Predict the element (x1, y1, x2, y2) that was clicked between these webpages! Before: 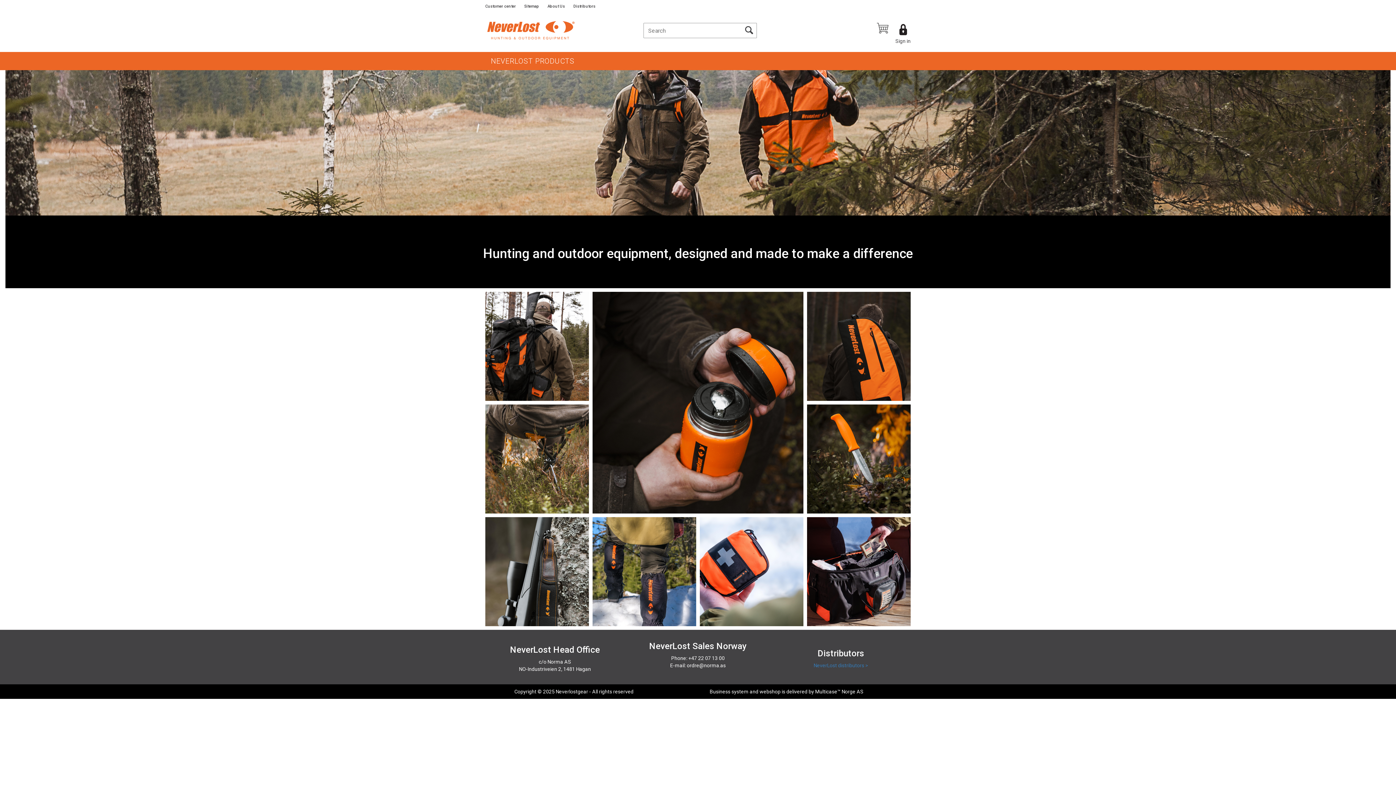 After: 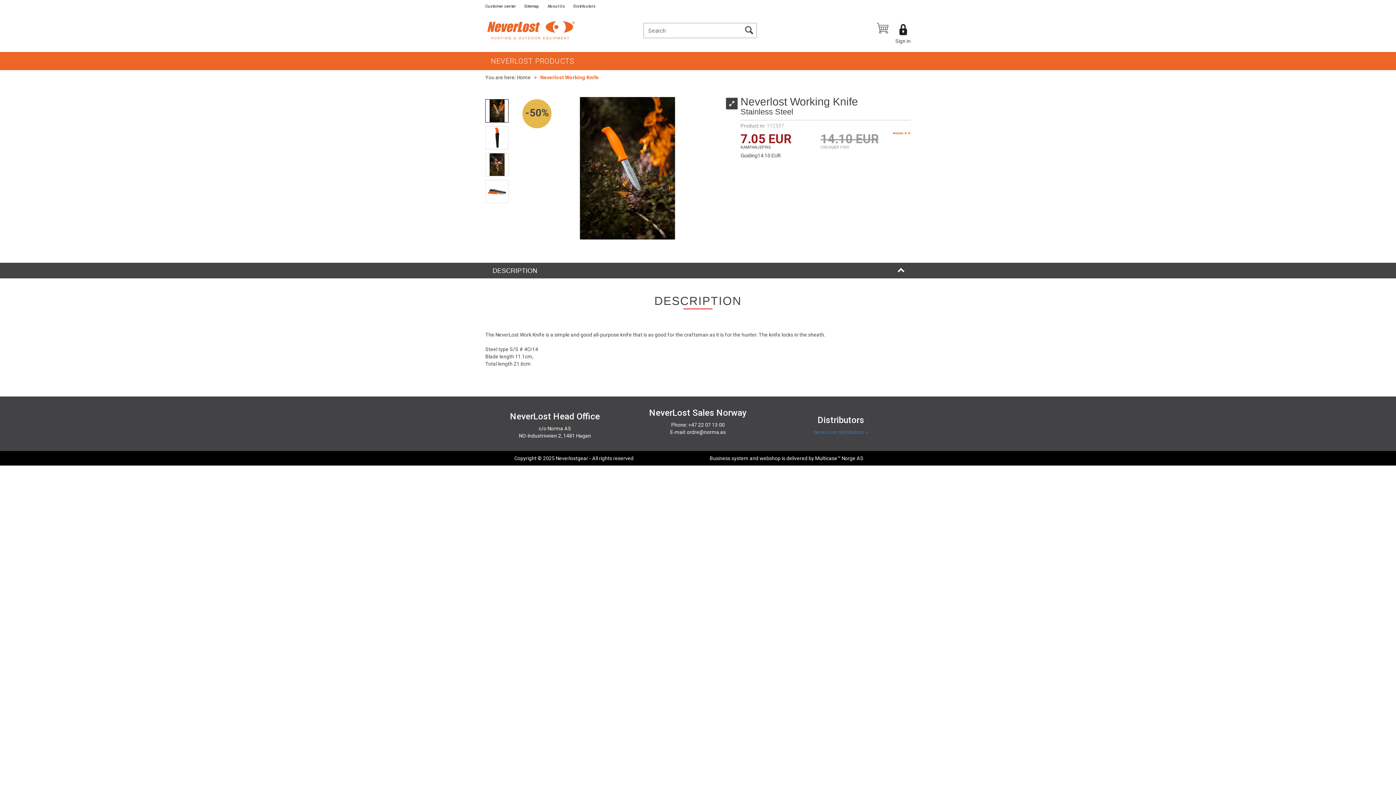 Action: bbox: (807, 404, 910, 513)